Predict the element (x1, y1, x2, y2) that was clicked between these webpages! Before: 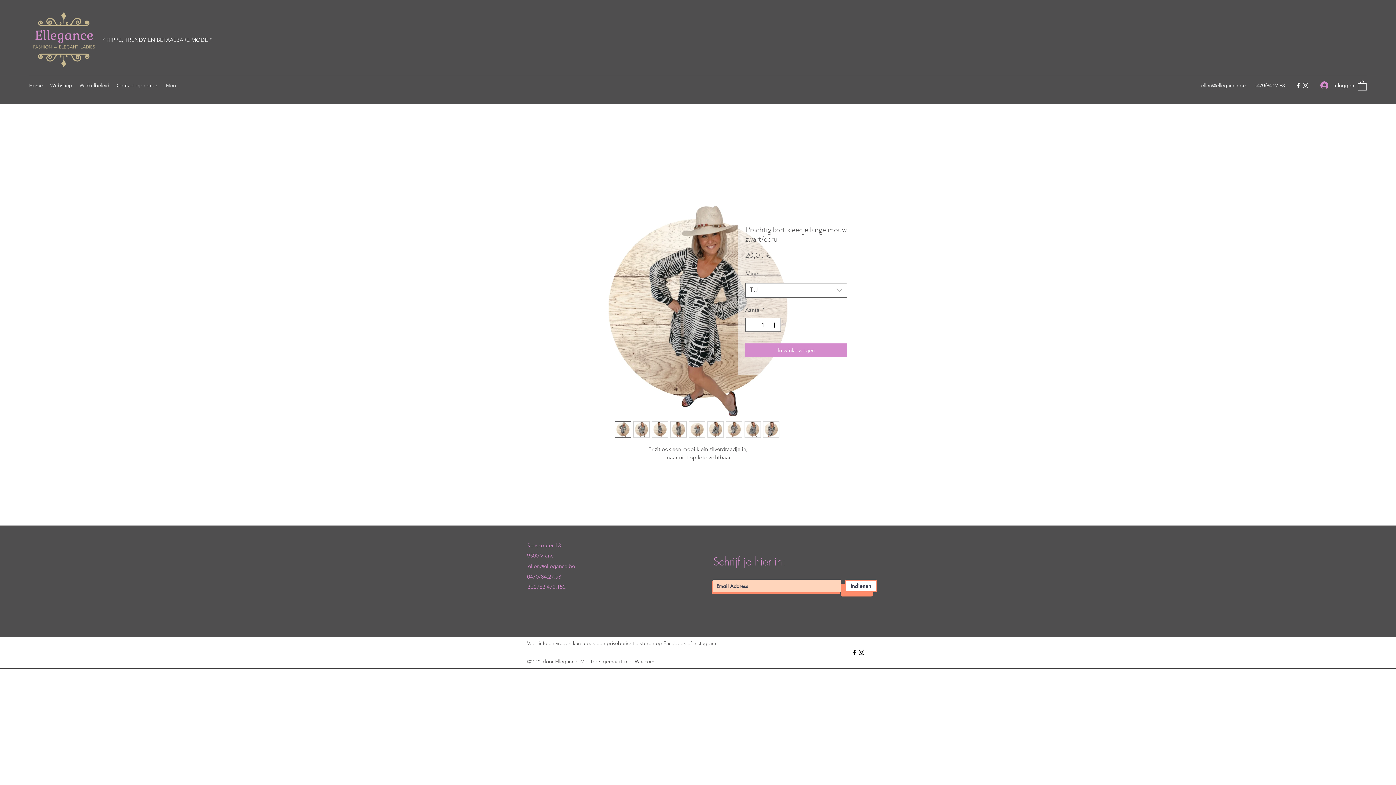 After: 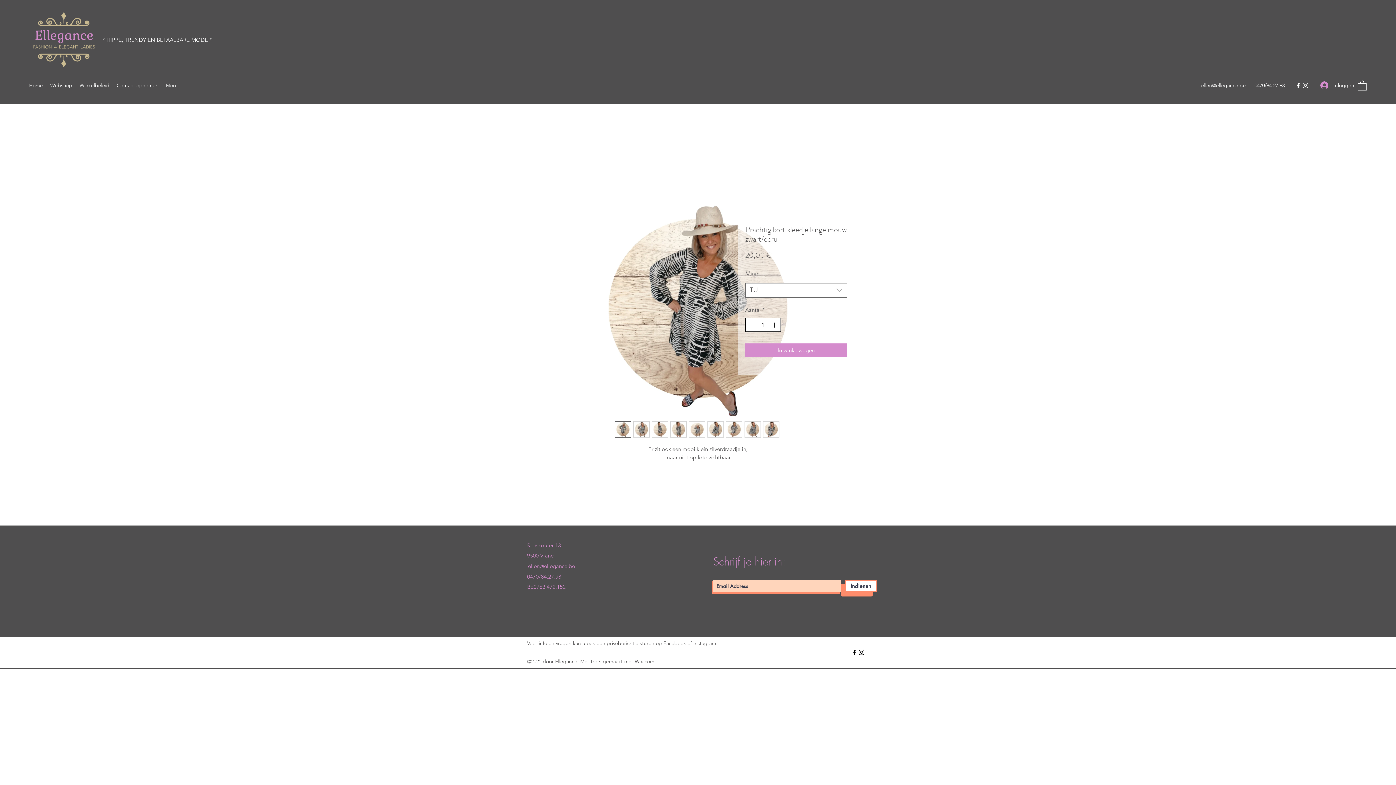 Action: label: Increment bbox: (770, 318, 780, 331)